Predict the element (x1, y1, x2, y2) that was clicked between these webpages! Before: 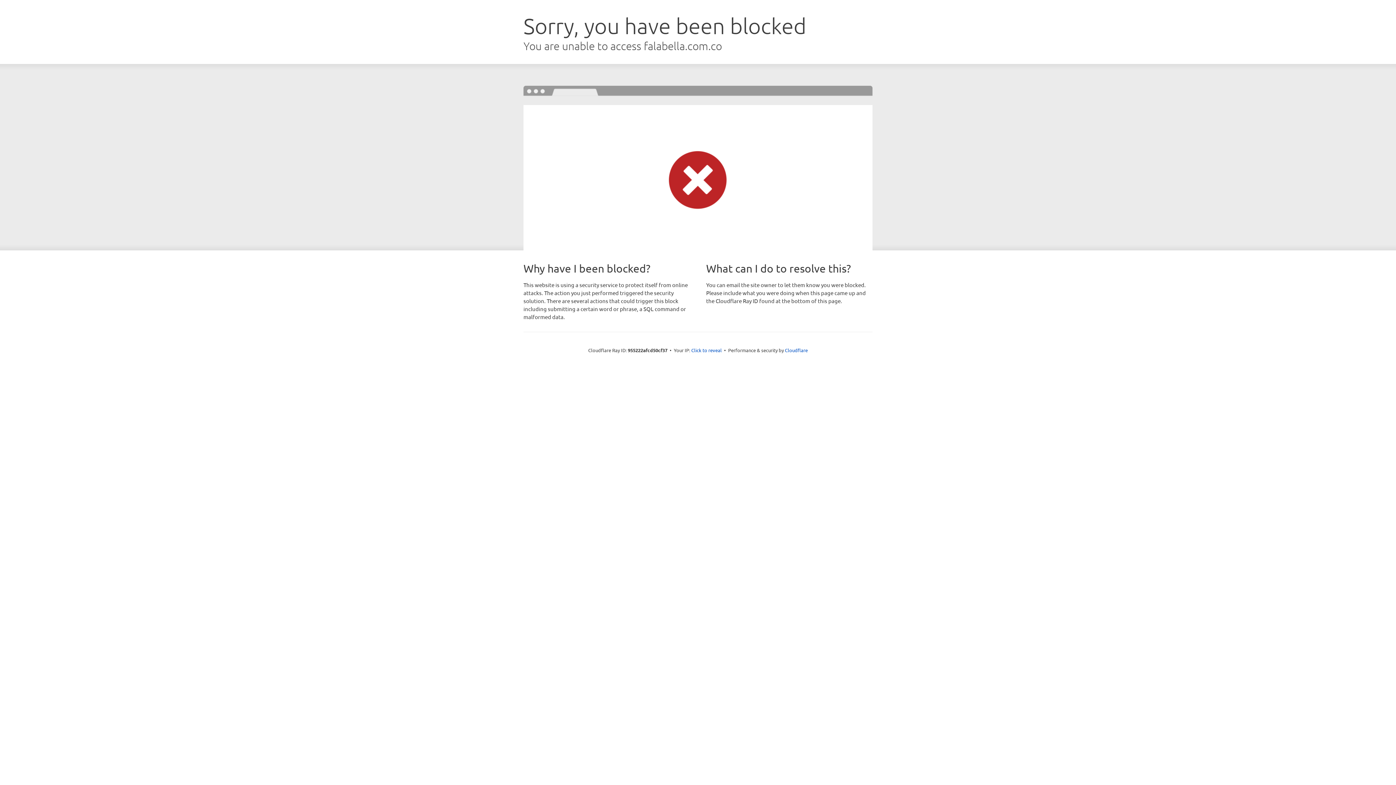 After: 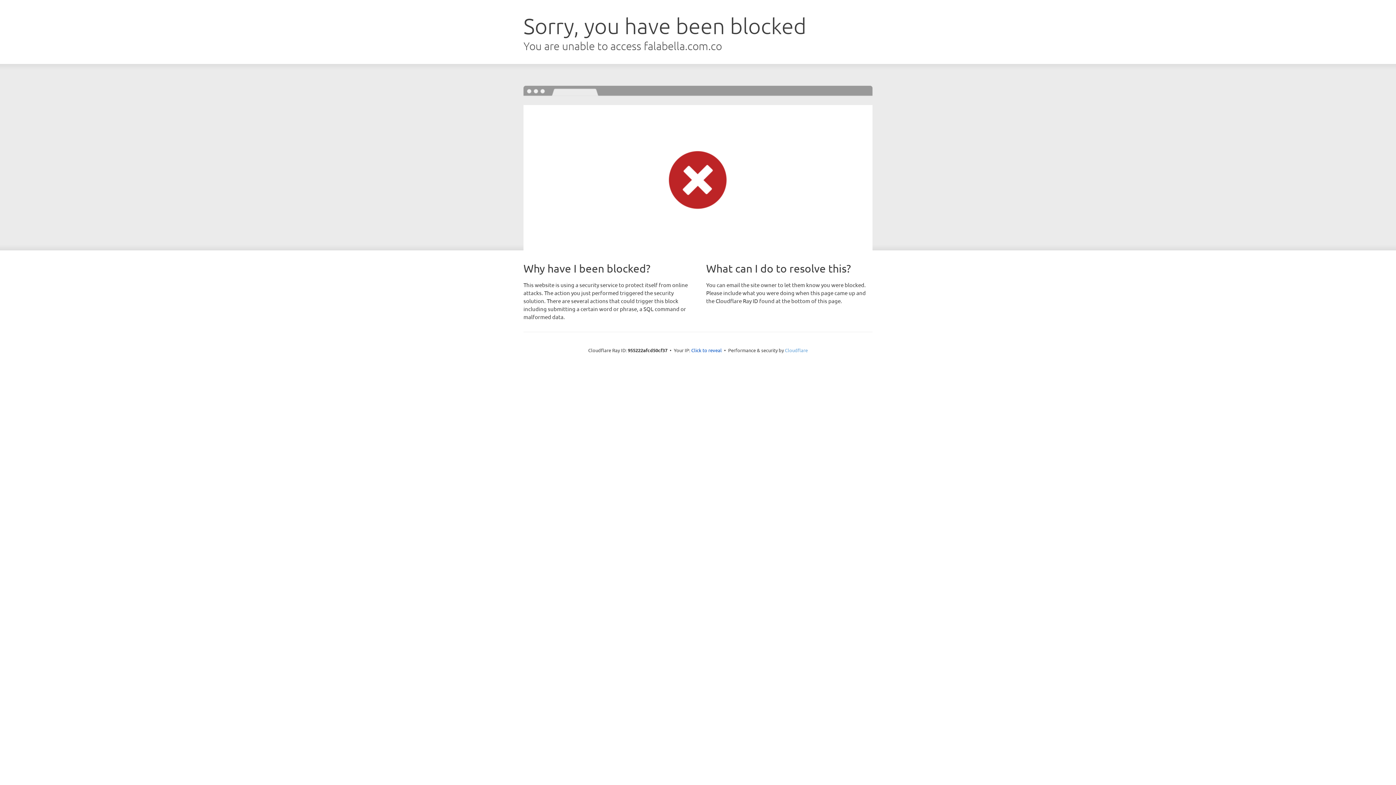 Action: label: Cloudflare bbox: (785, 347, 808, 353)